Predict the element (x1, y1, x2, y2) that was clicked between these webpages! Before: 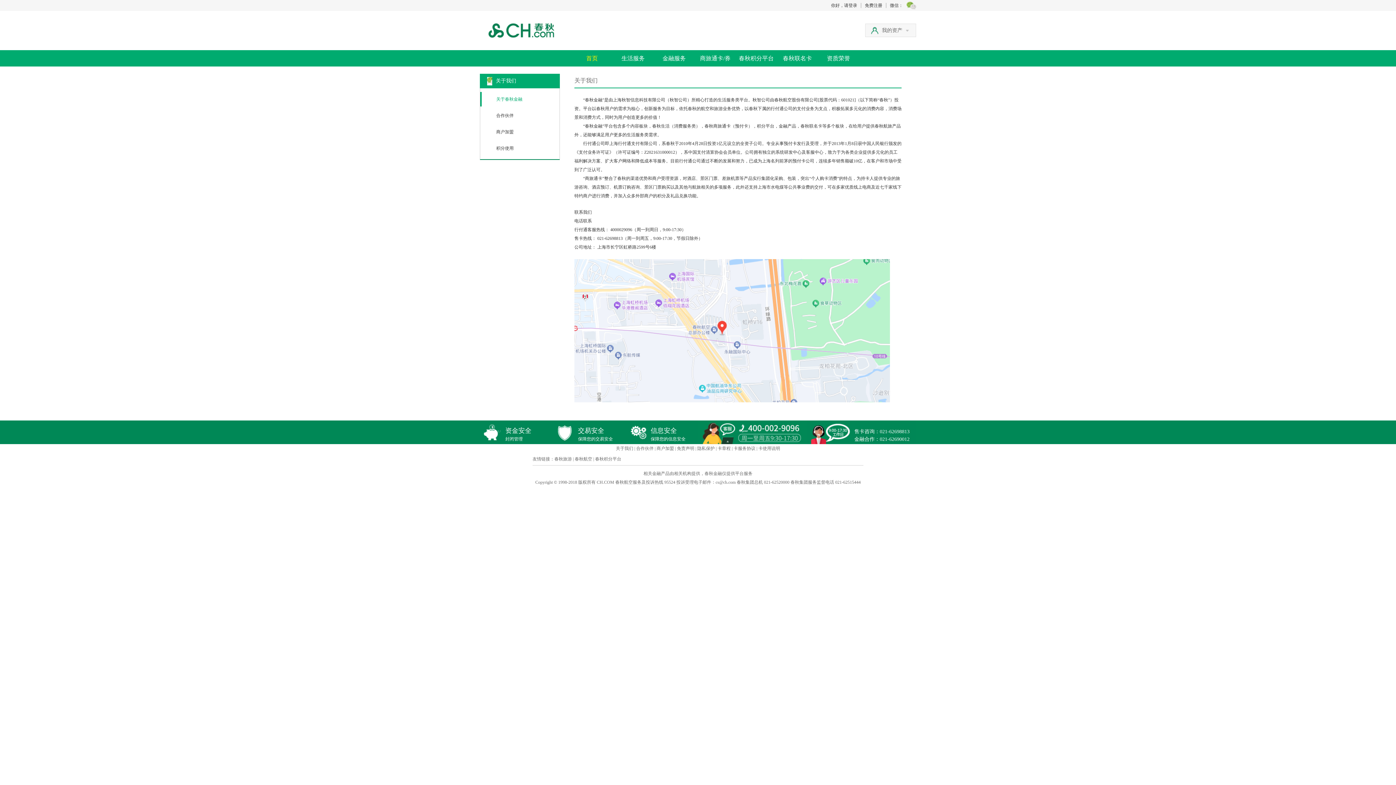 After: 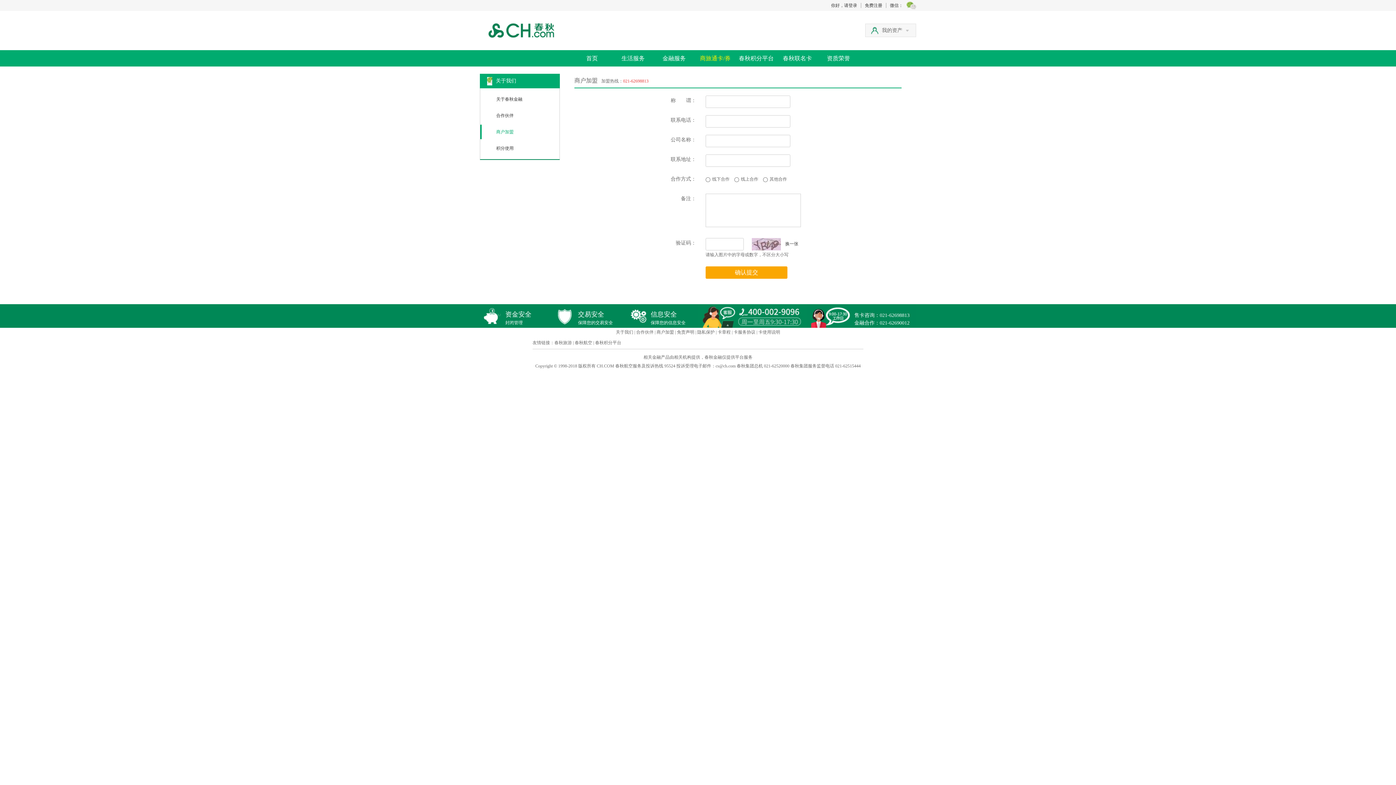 Action: label: 商户加盟 bbox: (656, 446, 674, 451)